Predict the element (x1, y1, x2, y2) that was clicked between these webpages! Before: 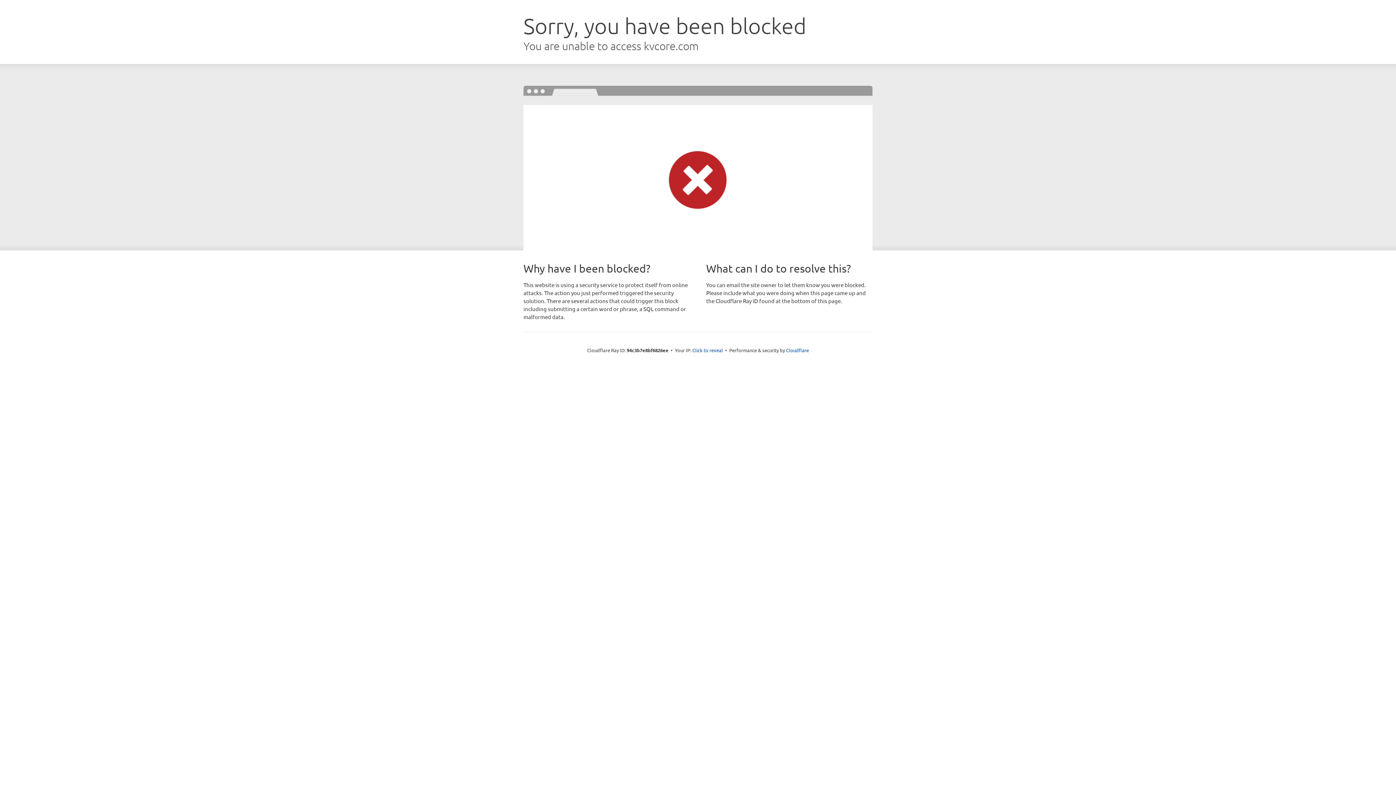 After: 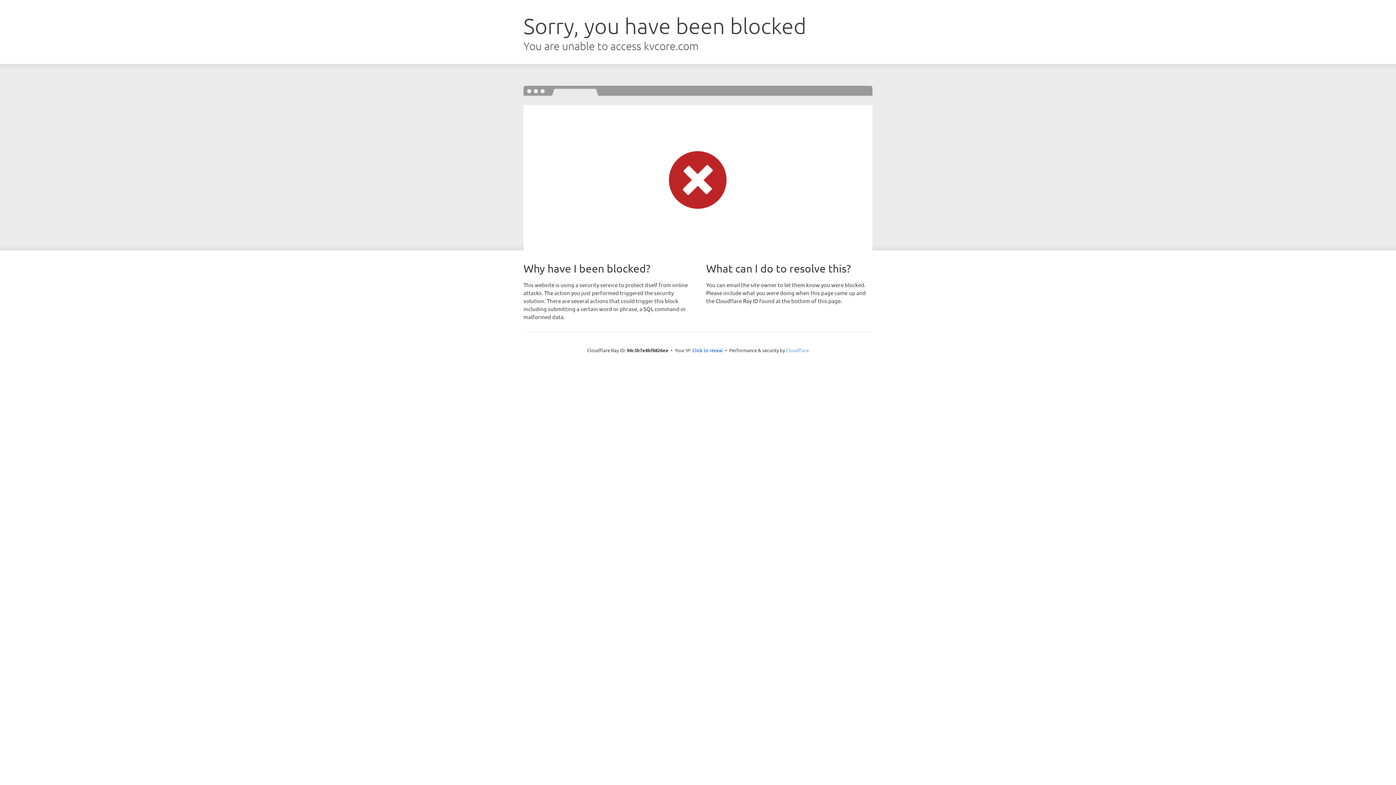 Action: bbox: (786, 347, 809, 353) label: Cloudflare